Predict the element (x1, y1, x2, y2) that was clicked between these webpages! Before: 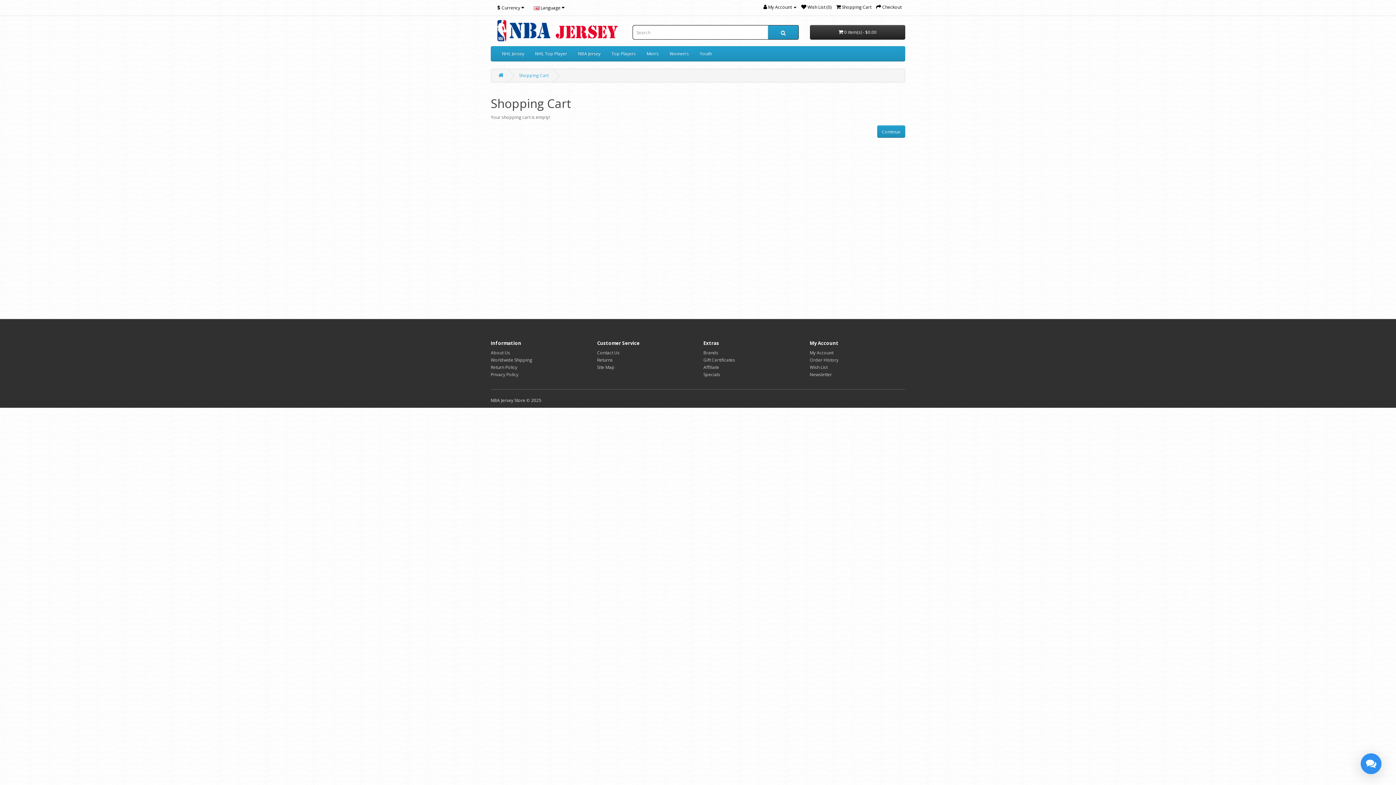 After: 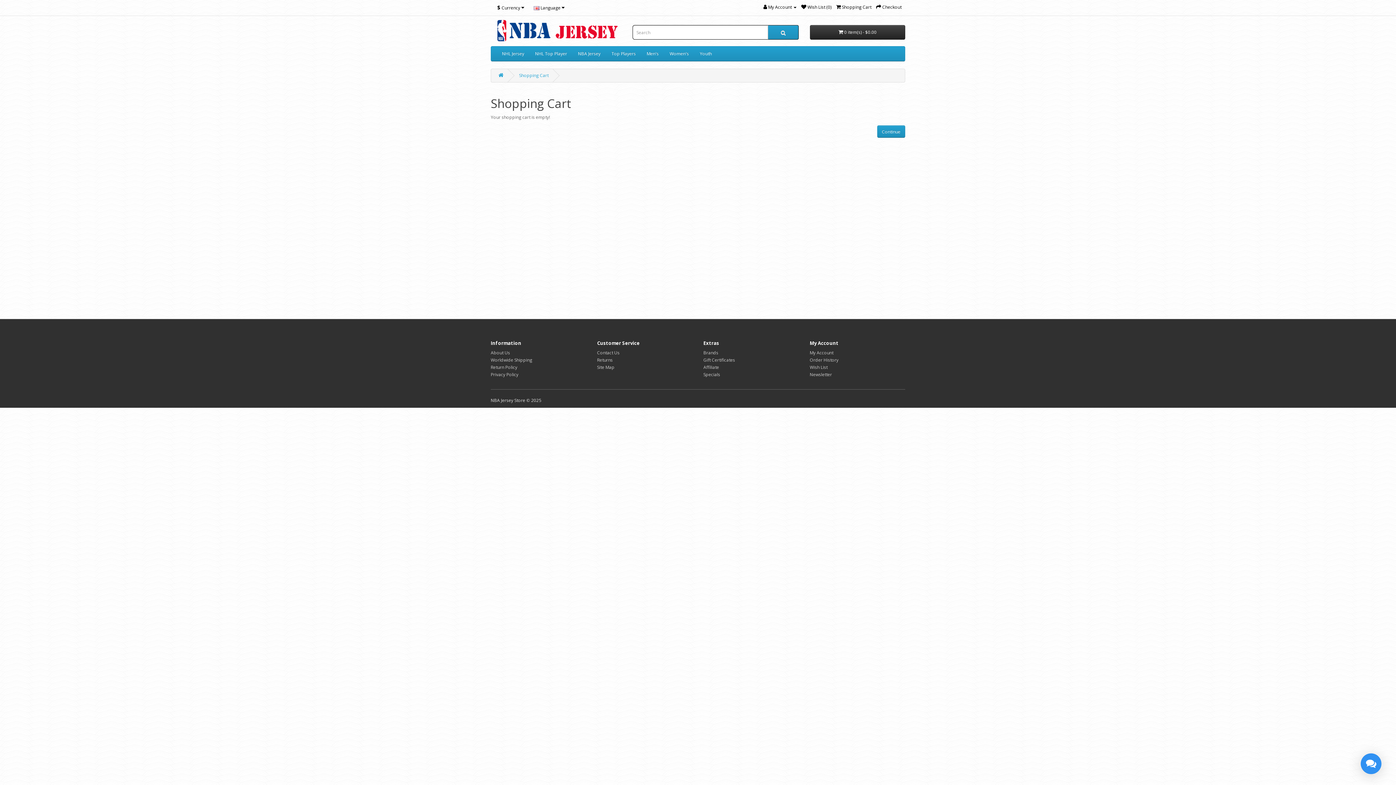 Action: label: Shopping Cart bbox: (519, 72, 548, 78)